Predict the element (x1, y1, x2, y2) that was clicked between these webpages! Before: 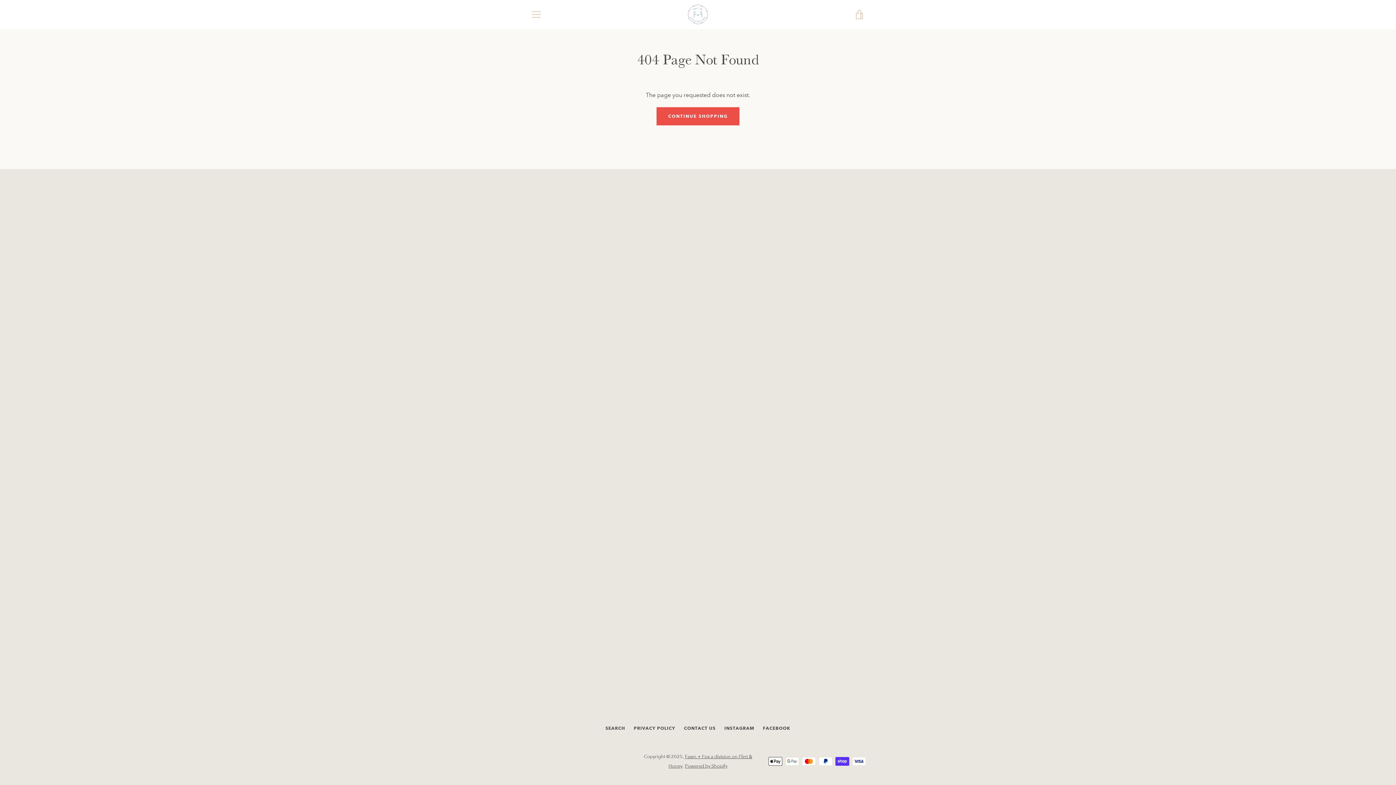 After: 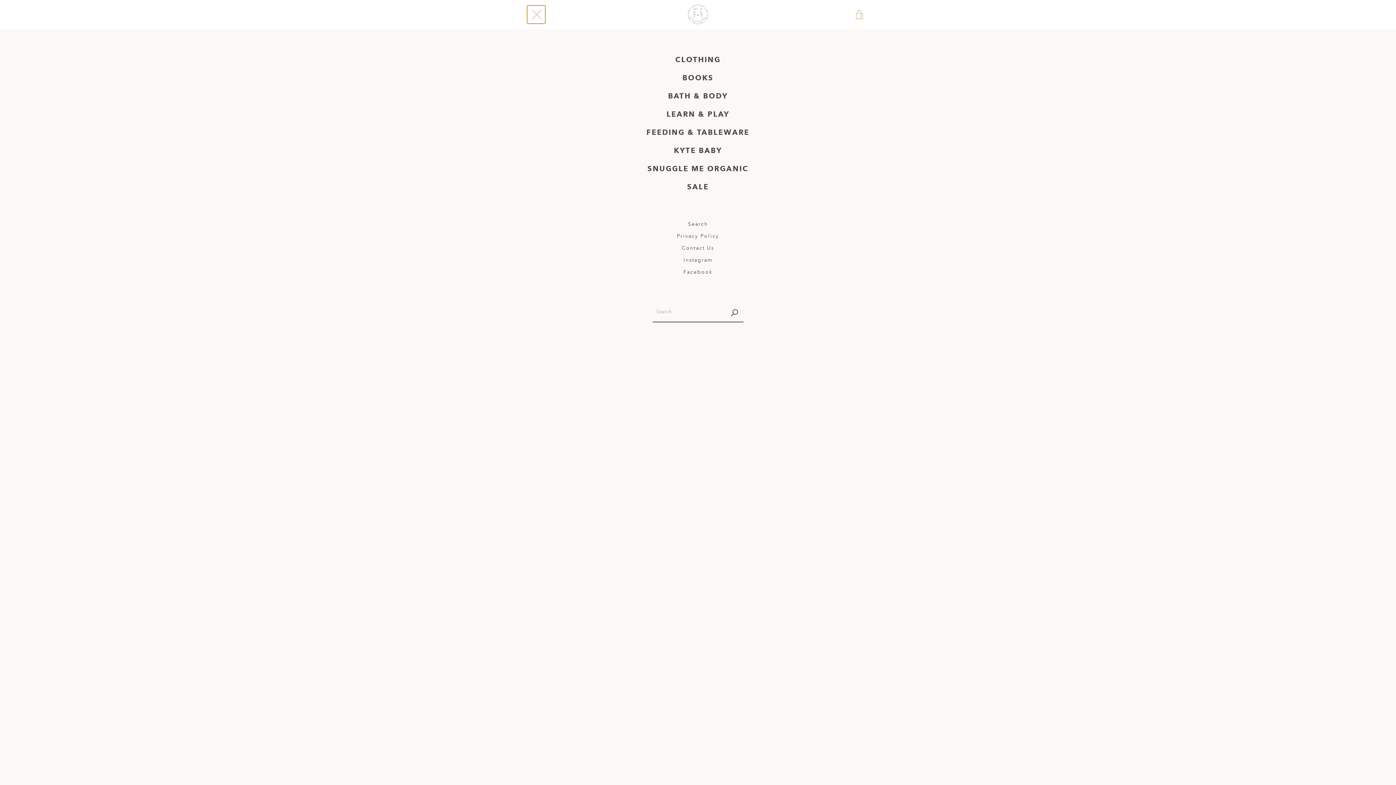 Action: bbox: (527, 5, 545, 23) label: MENU